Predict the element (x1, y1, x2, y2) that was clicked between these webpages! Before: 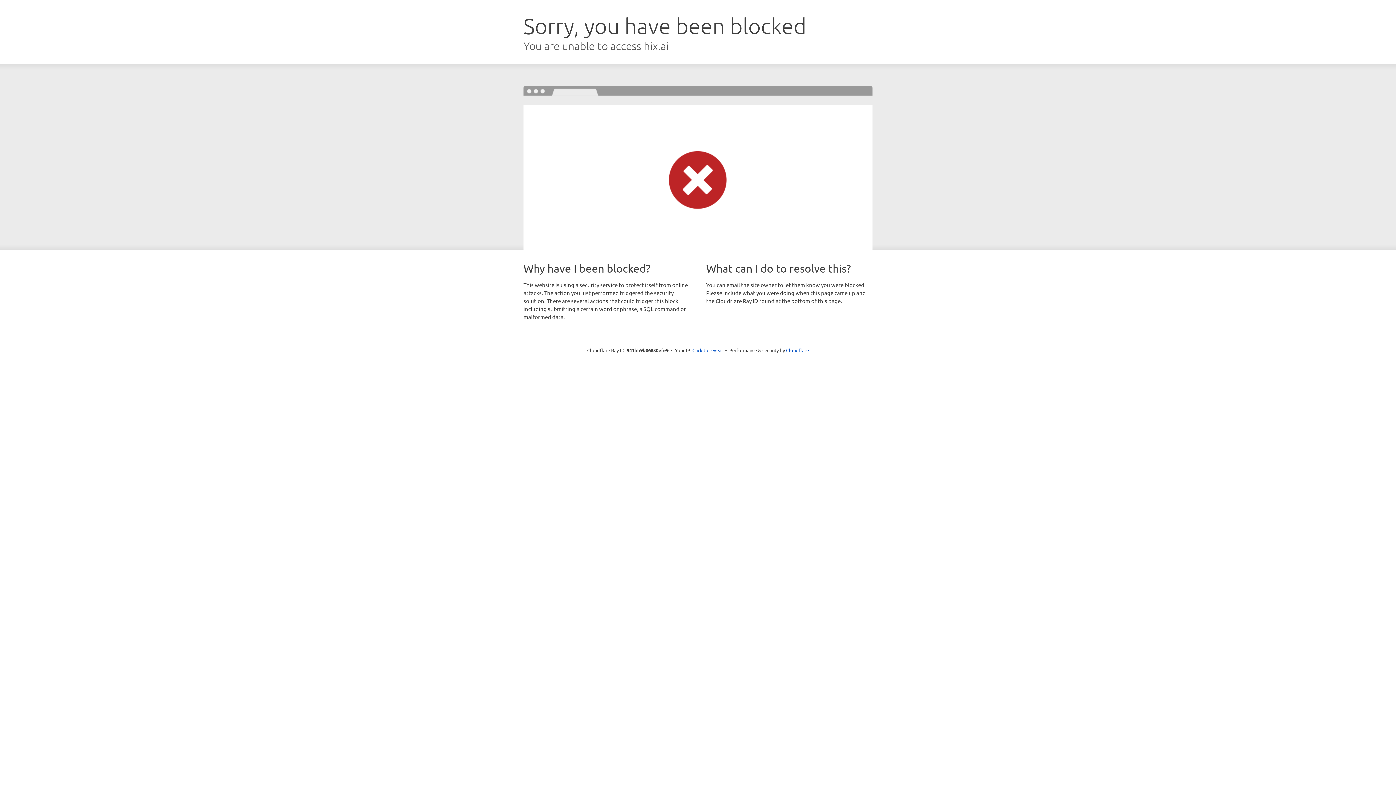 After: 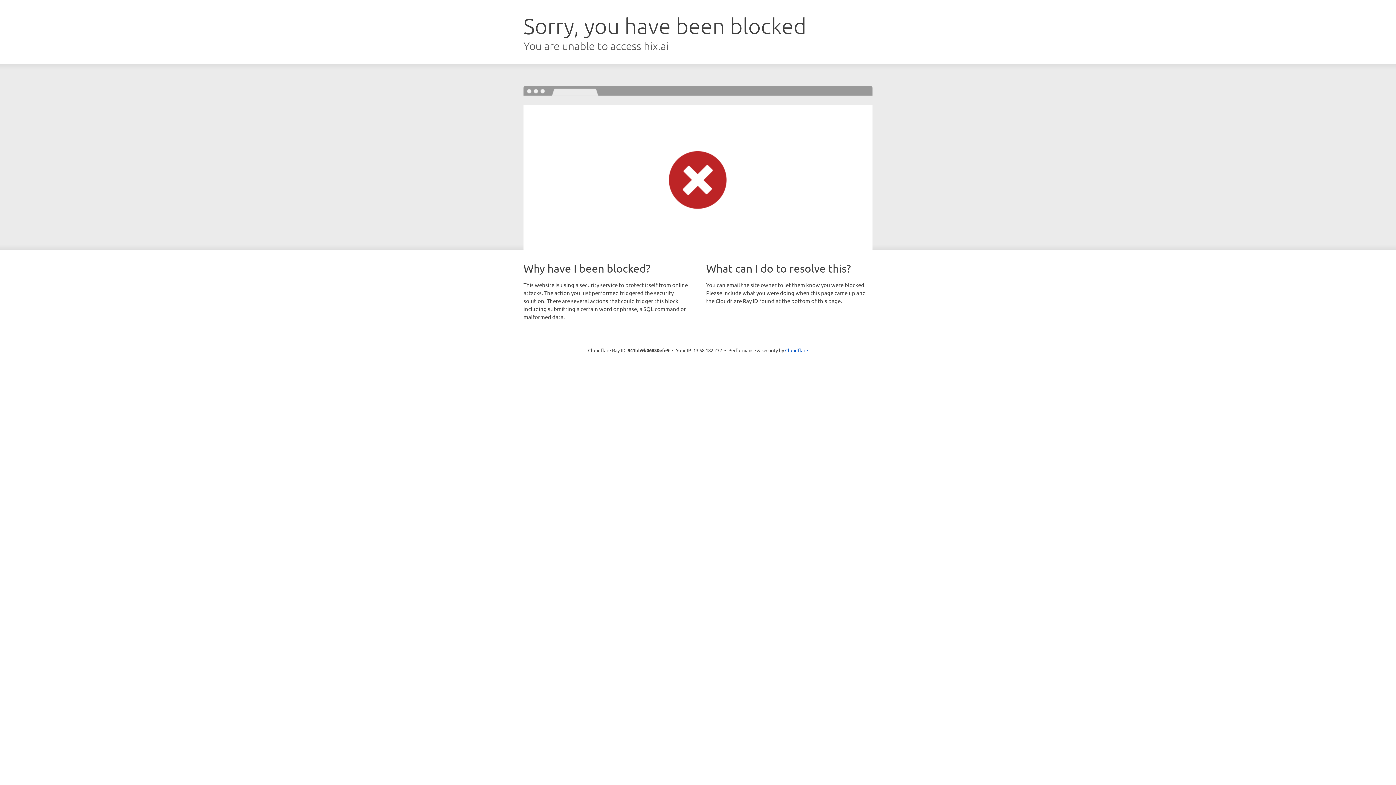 Action: label: Click to reveal bbox: (692, 346, 723, 353)